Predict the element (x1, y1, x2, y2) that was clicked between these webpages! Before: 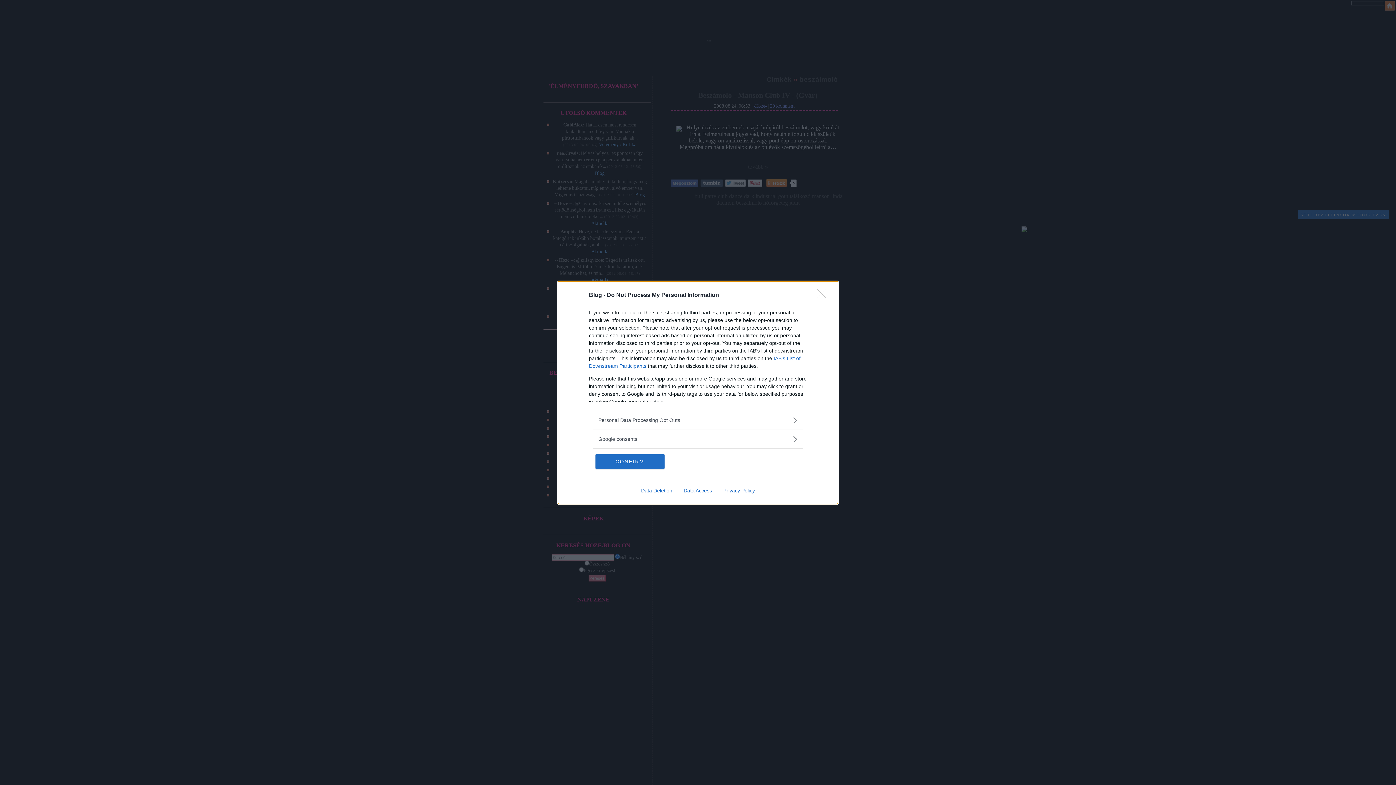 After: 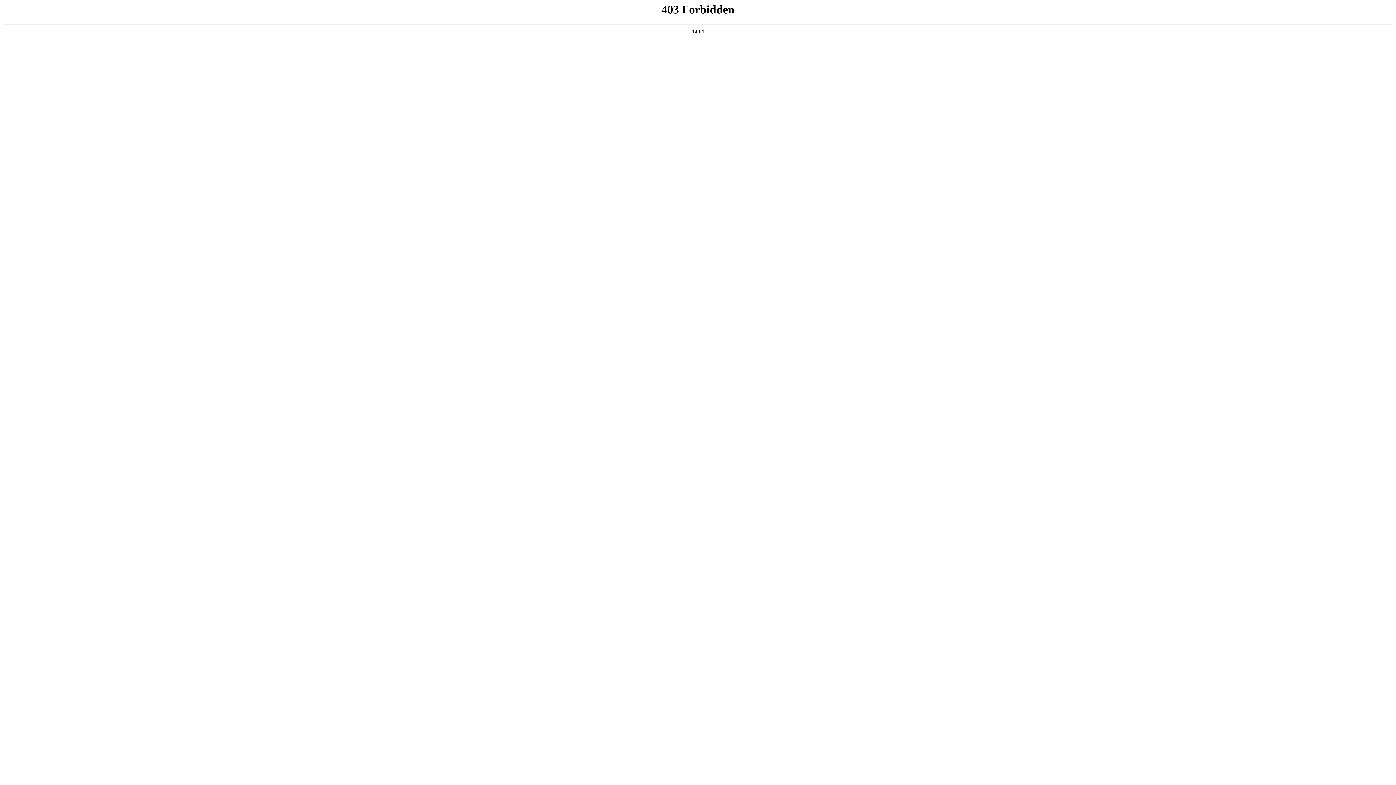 Action: bbox: (678, 487, 717, 493) label: Data Access